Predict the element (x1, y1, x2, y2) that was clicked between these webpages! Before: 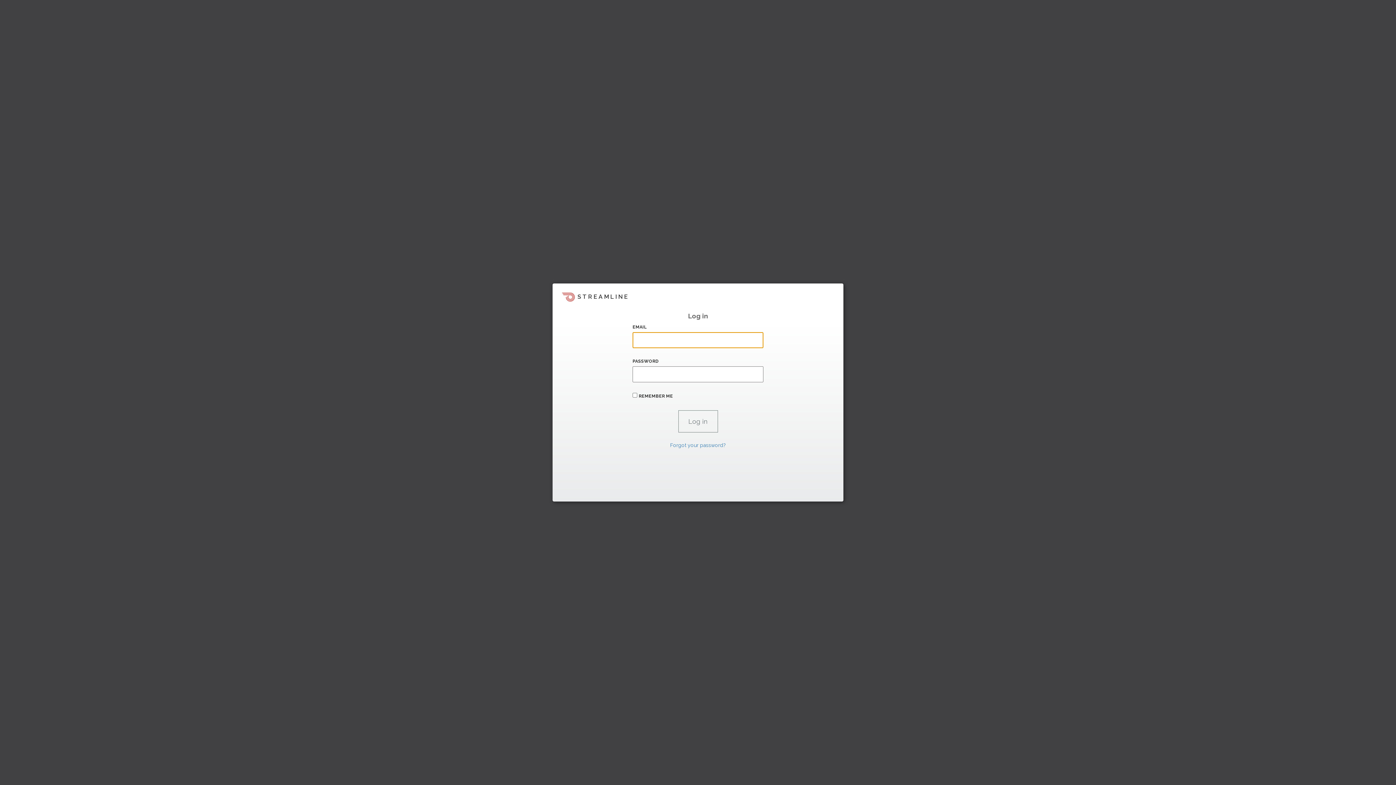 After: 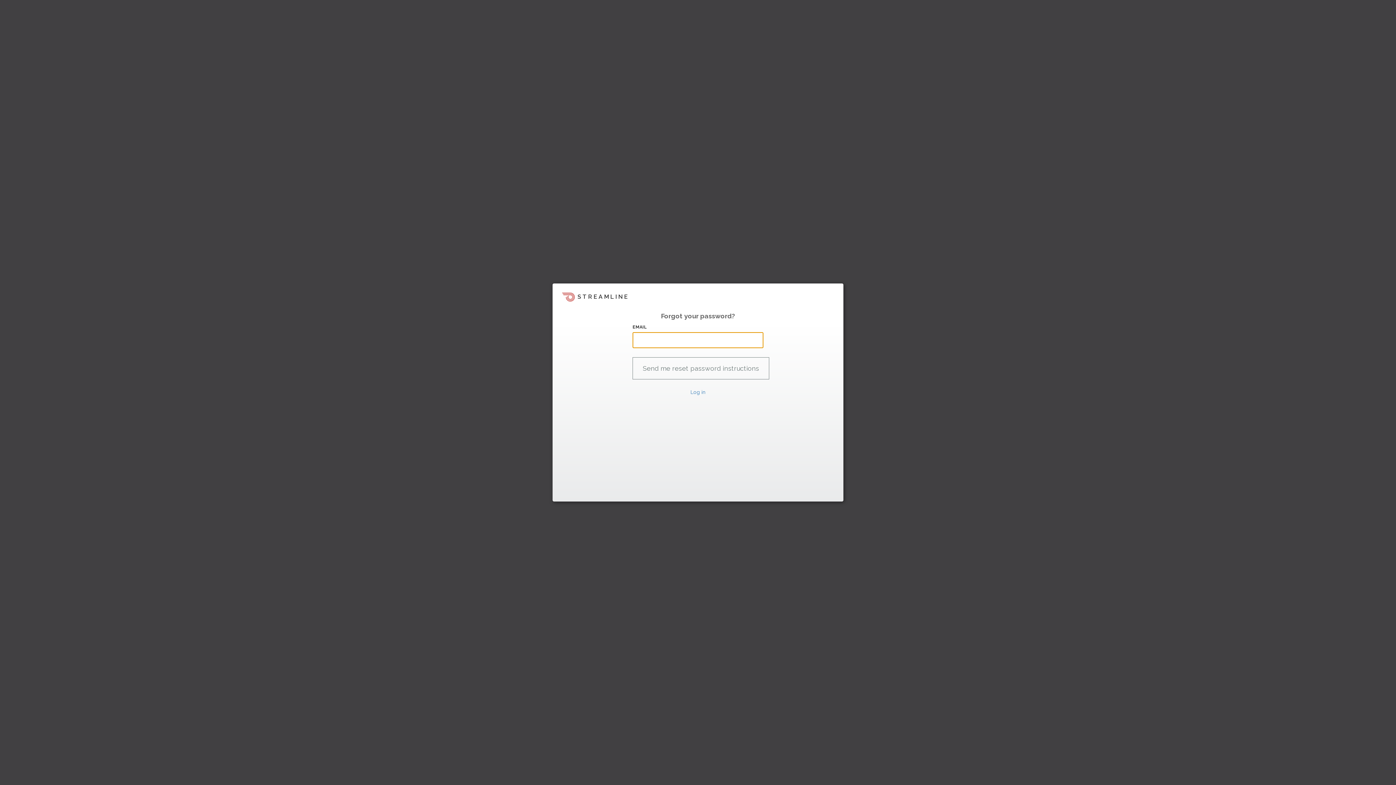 Action: label: Forgot your password? bbox: (670, 442, 726, 448)